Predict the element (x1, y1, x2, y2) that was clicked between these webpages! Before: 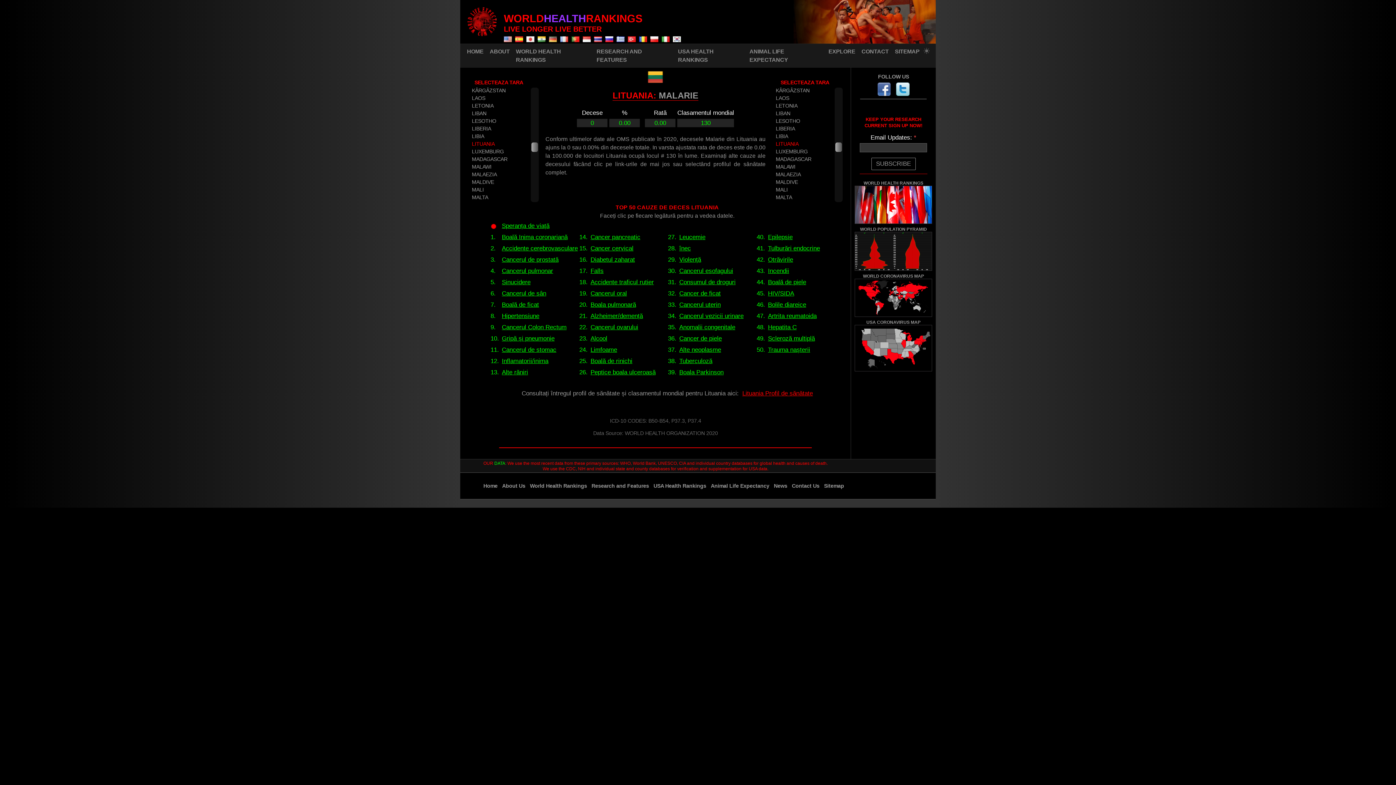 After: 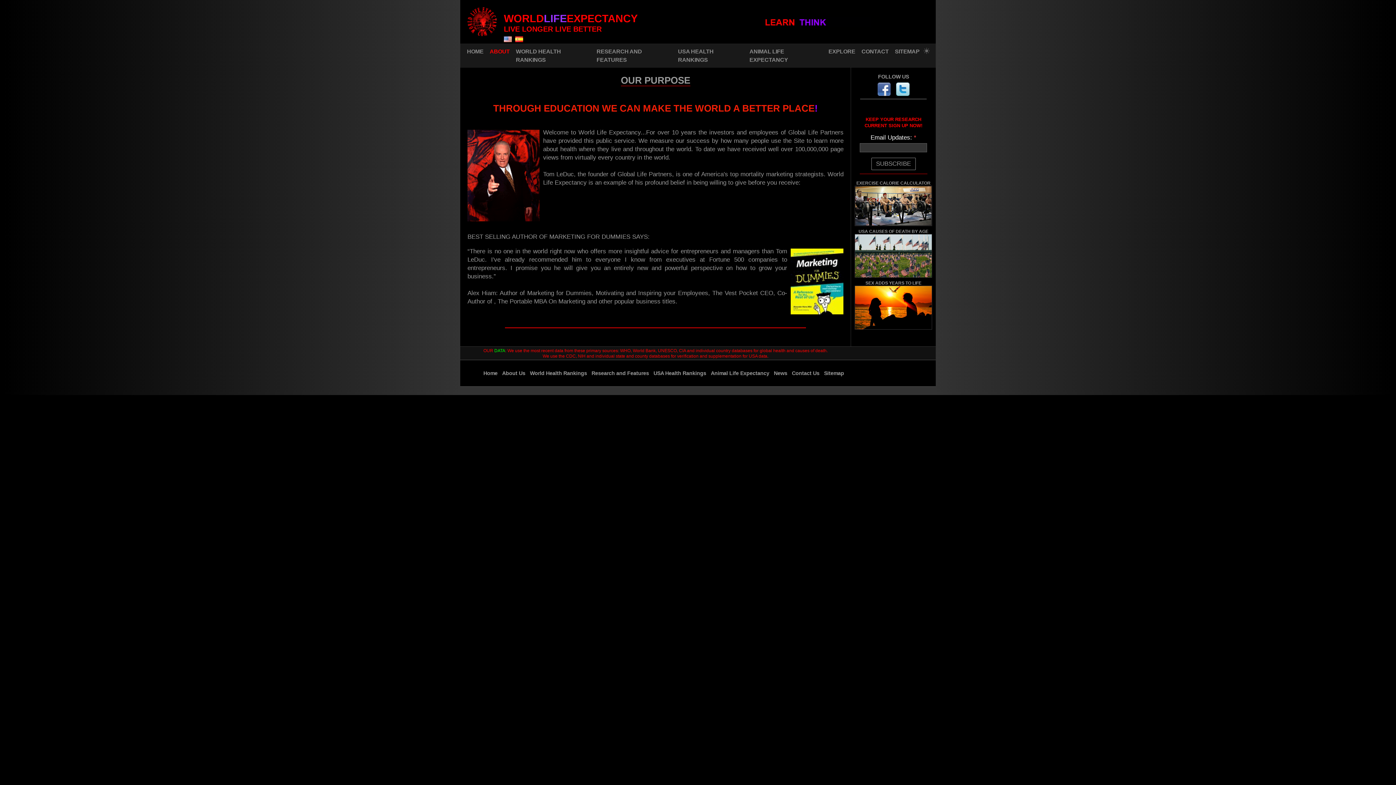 Action: label: About Us bbox: (502, 483, 528, 488)